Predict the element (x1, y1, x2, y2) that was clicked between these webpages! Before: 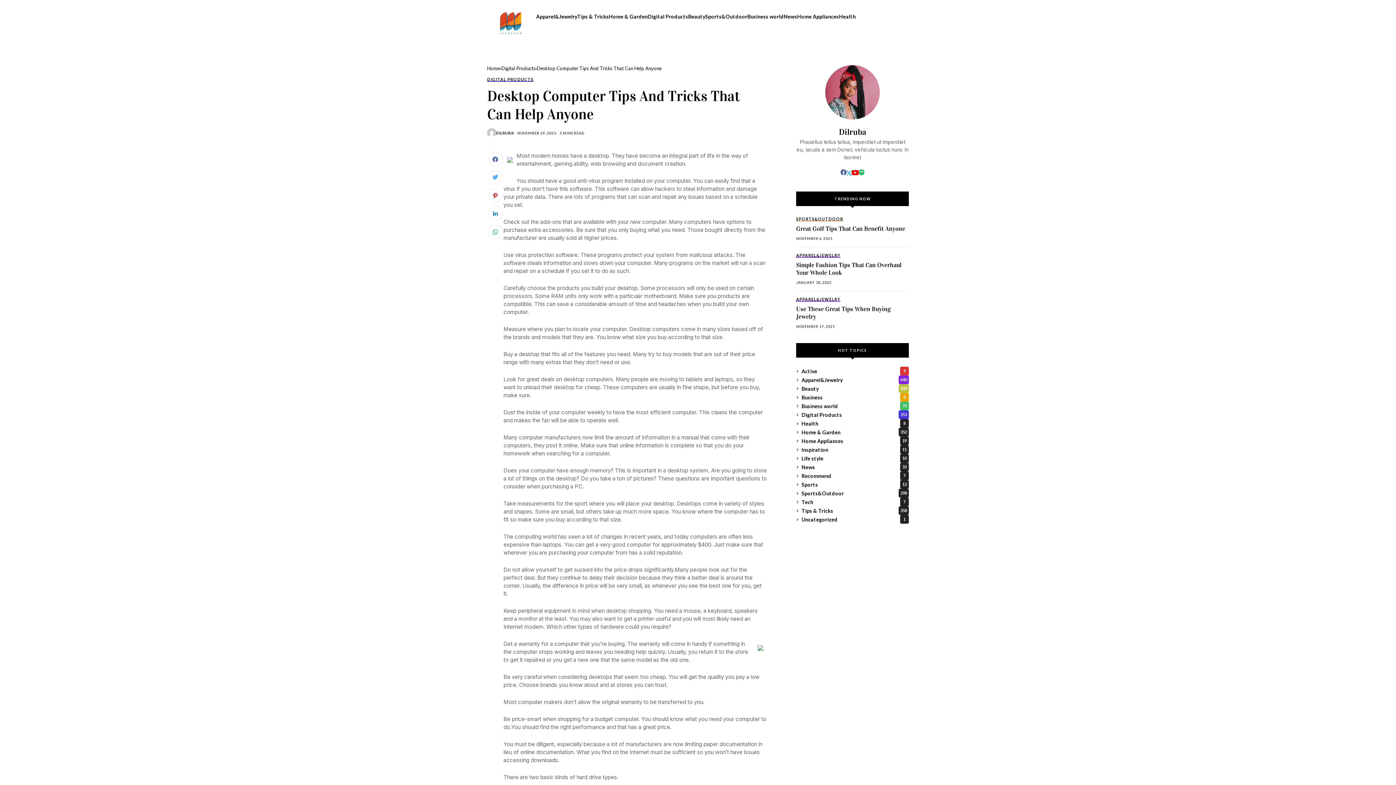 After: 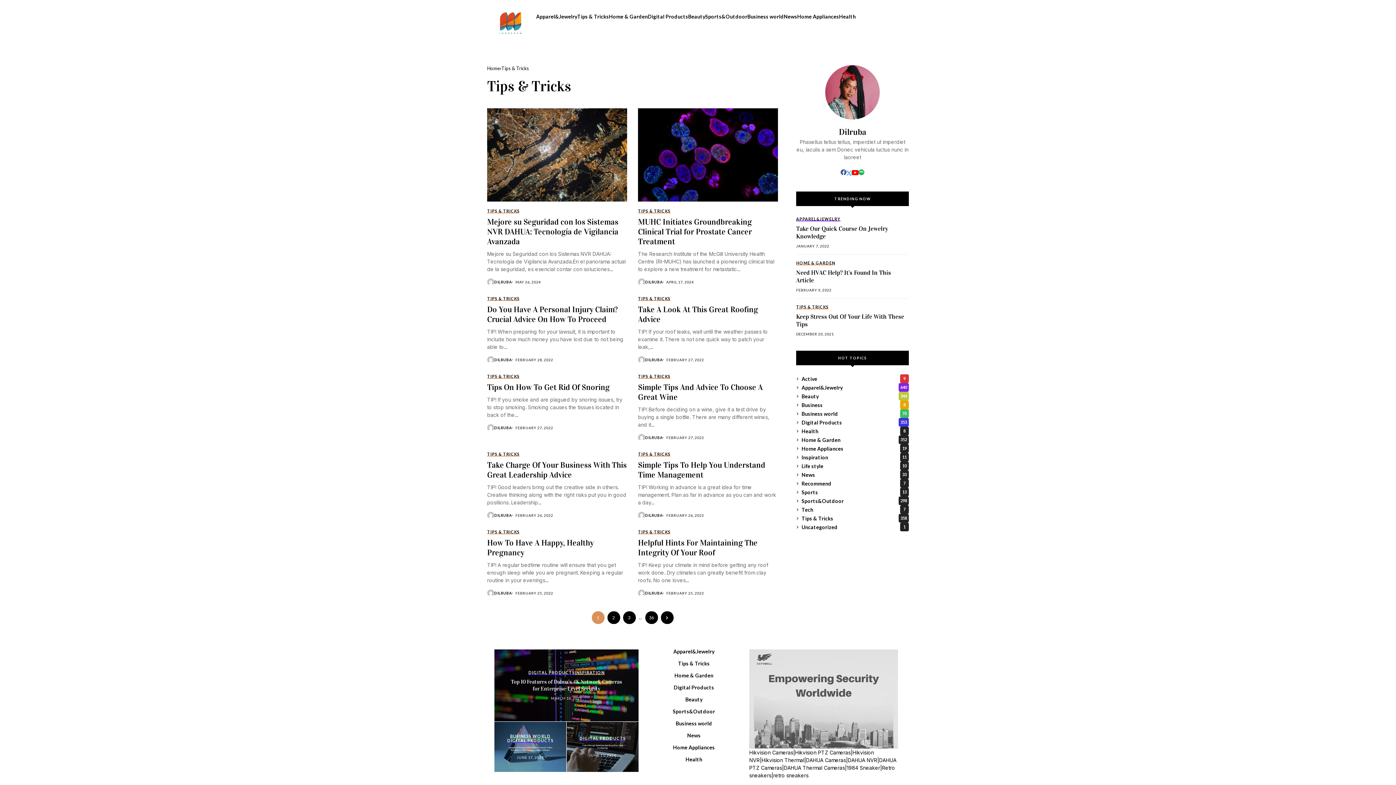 Action: label: Tips & Tricks
358 bbox: (801, 506, 909, 515)